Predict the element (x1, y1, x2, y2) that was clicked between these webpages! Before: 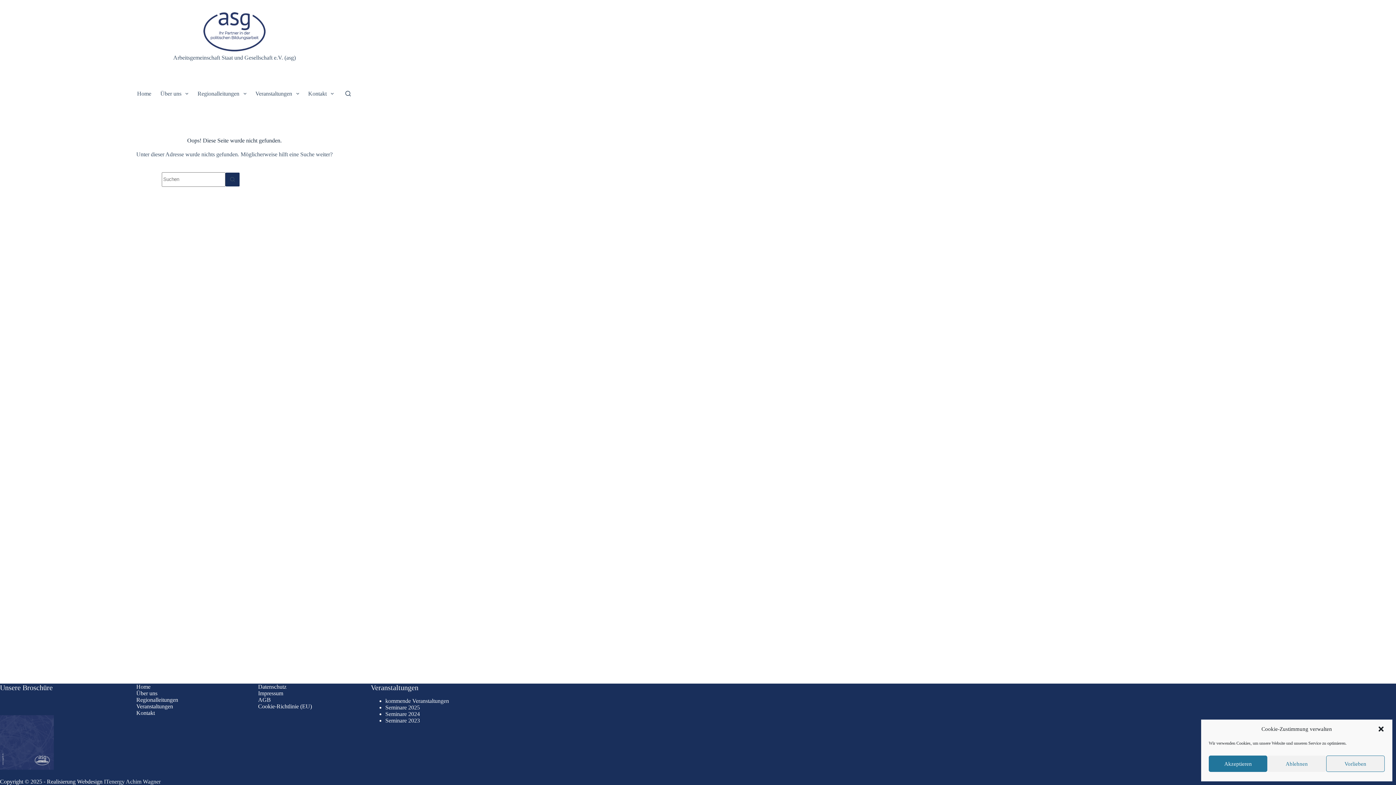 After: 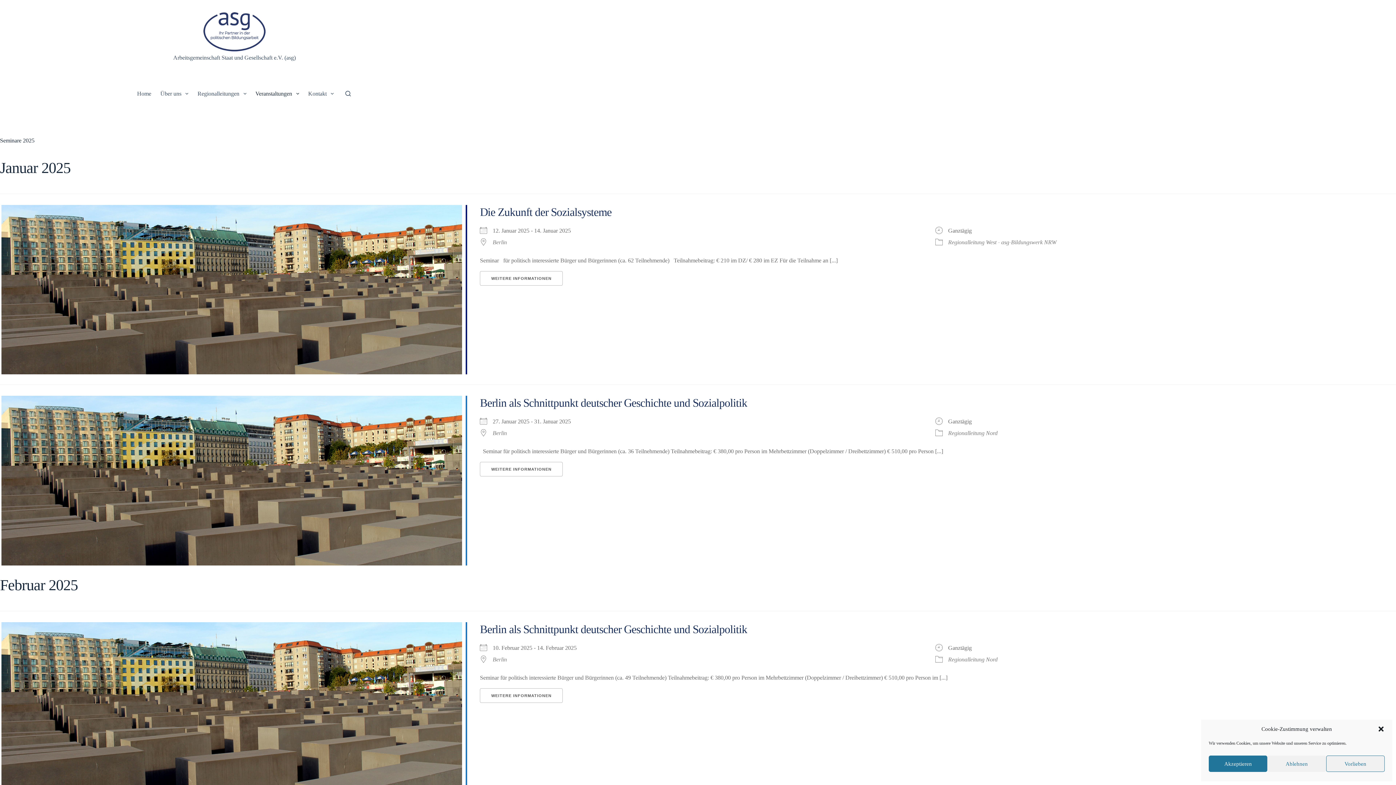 Action: bbox: (385, 704, 420, 710) label: Seminare 2025